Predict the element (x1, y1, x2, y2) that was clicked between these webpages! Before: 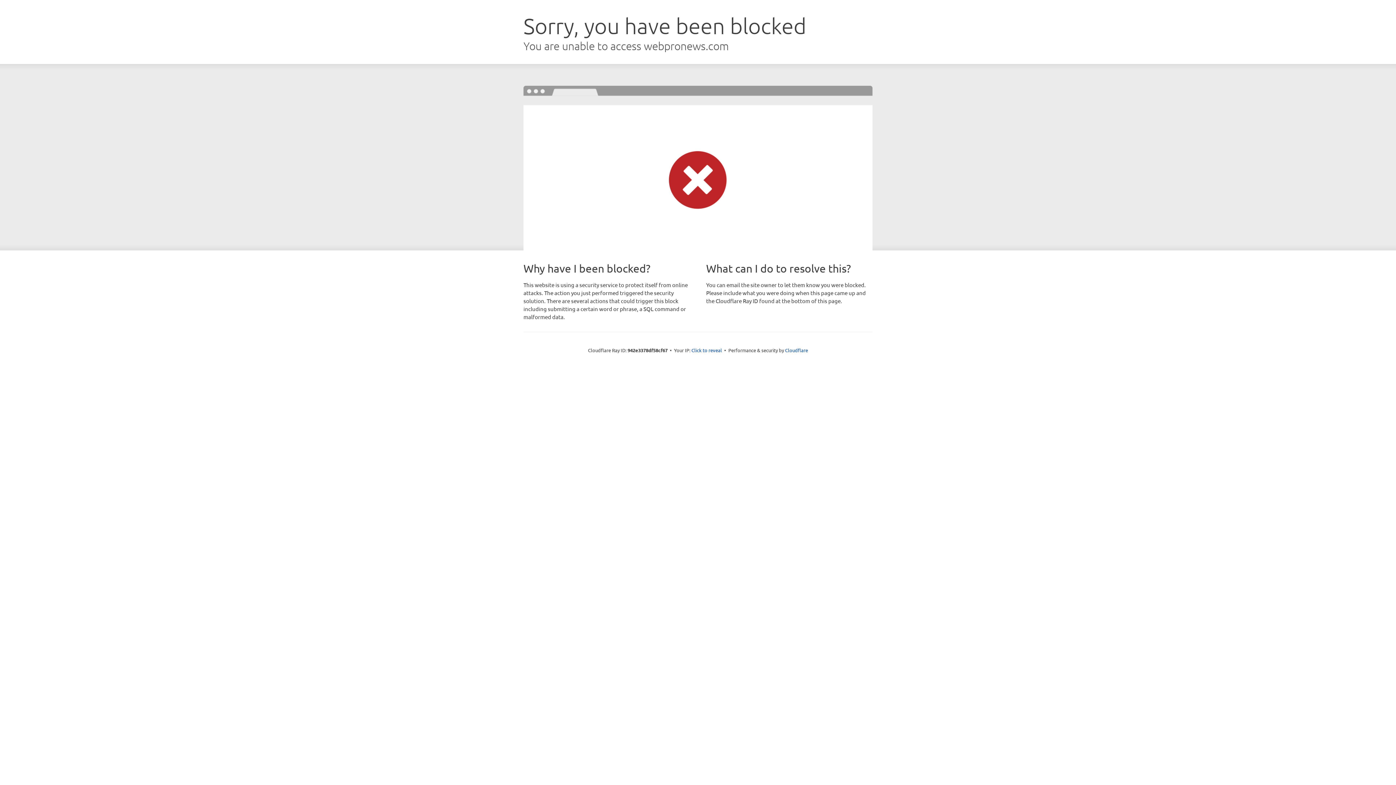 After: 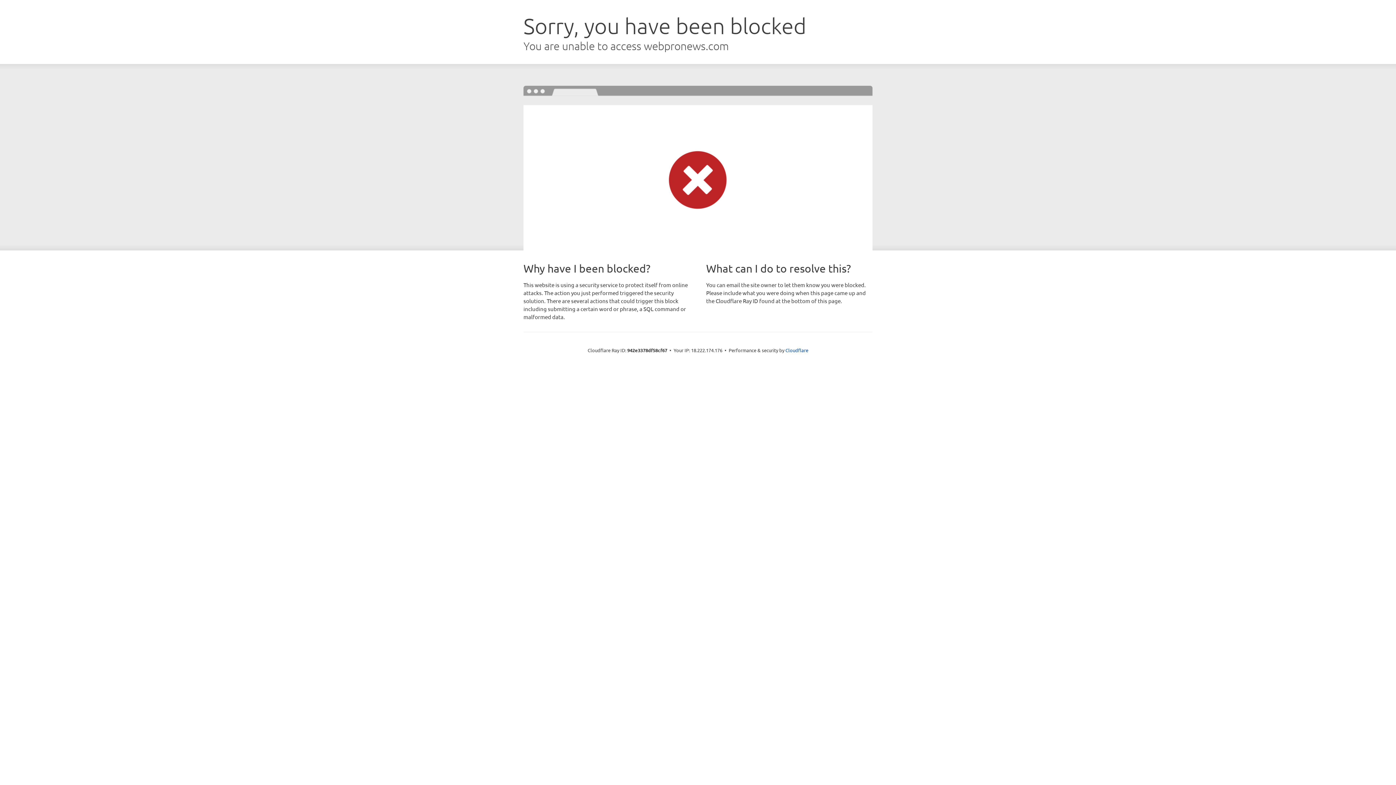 Action: bbox: (691, 346, 722, 353) label: Click to reveal